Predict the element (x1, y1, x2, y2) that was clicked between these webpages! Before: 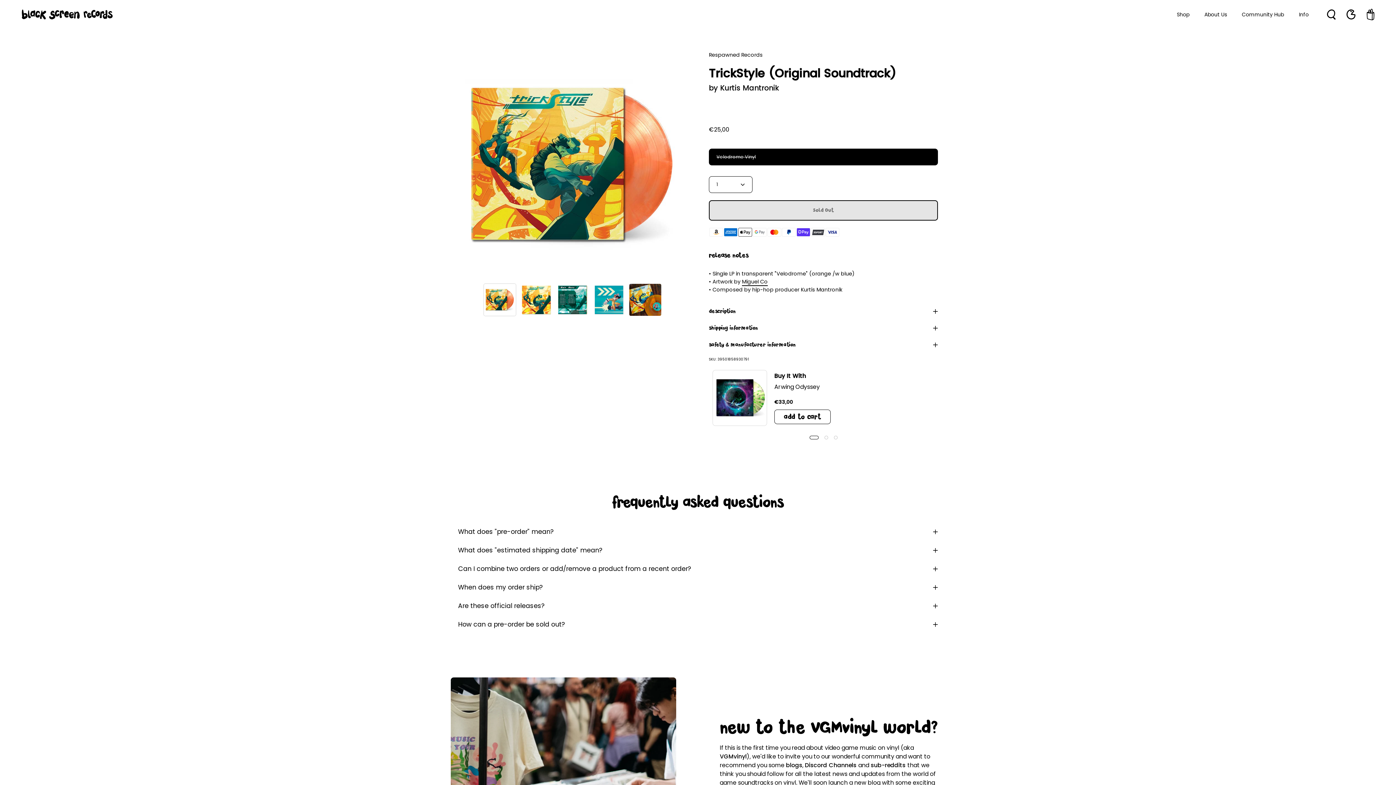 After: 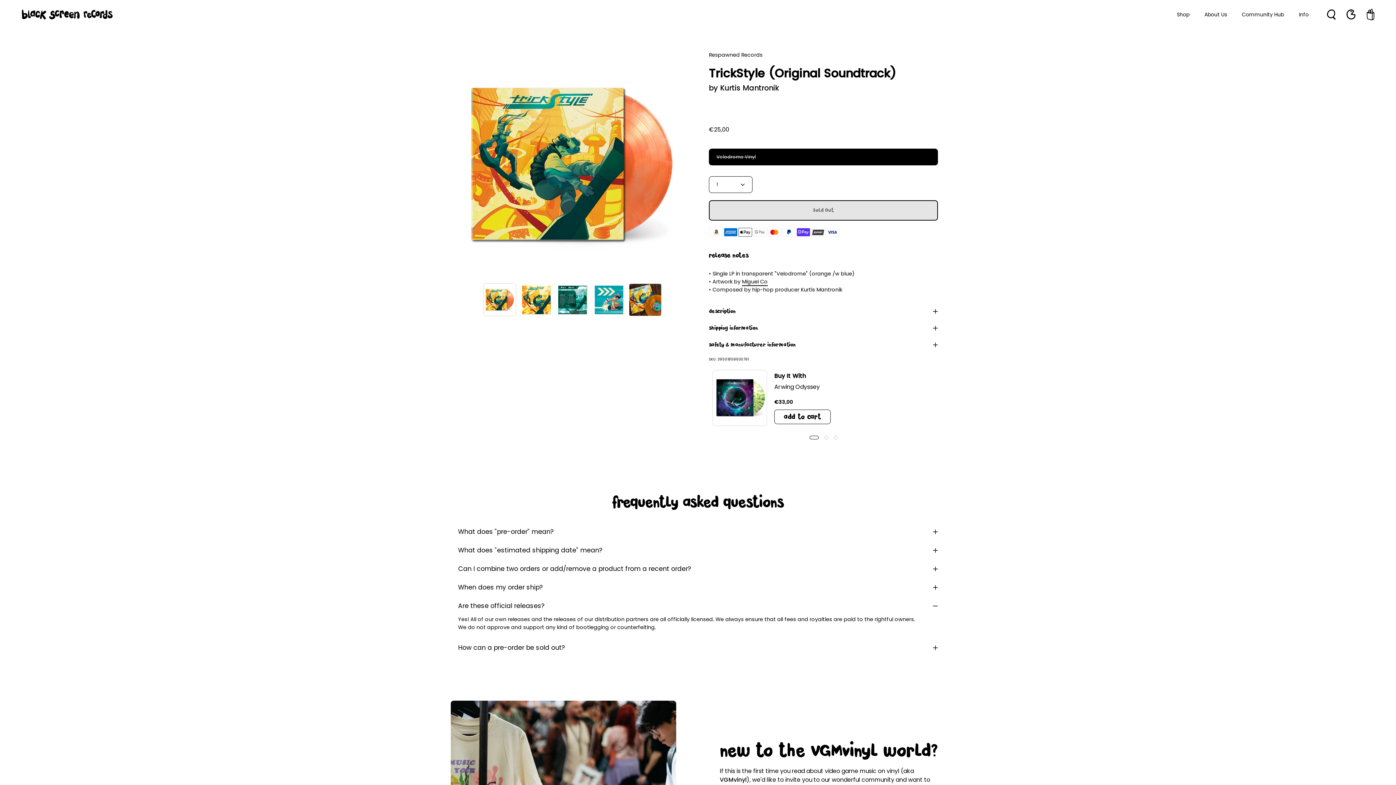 Action: bbox: (458, 597, 938, 615) label: Are these official releases?